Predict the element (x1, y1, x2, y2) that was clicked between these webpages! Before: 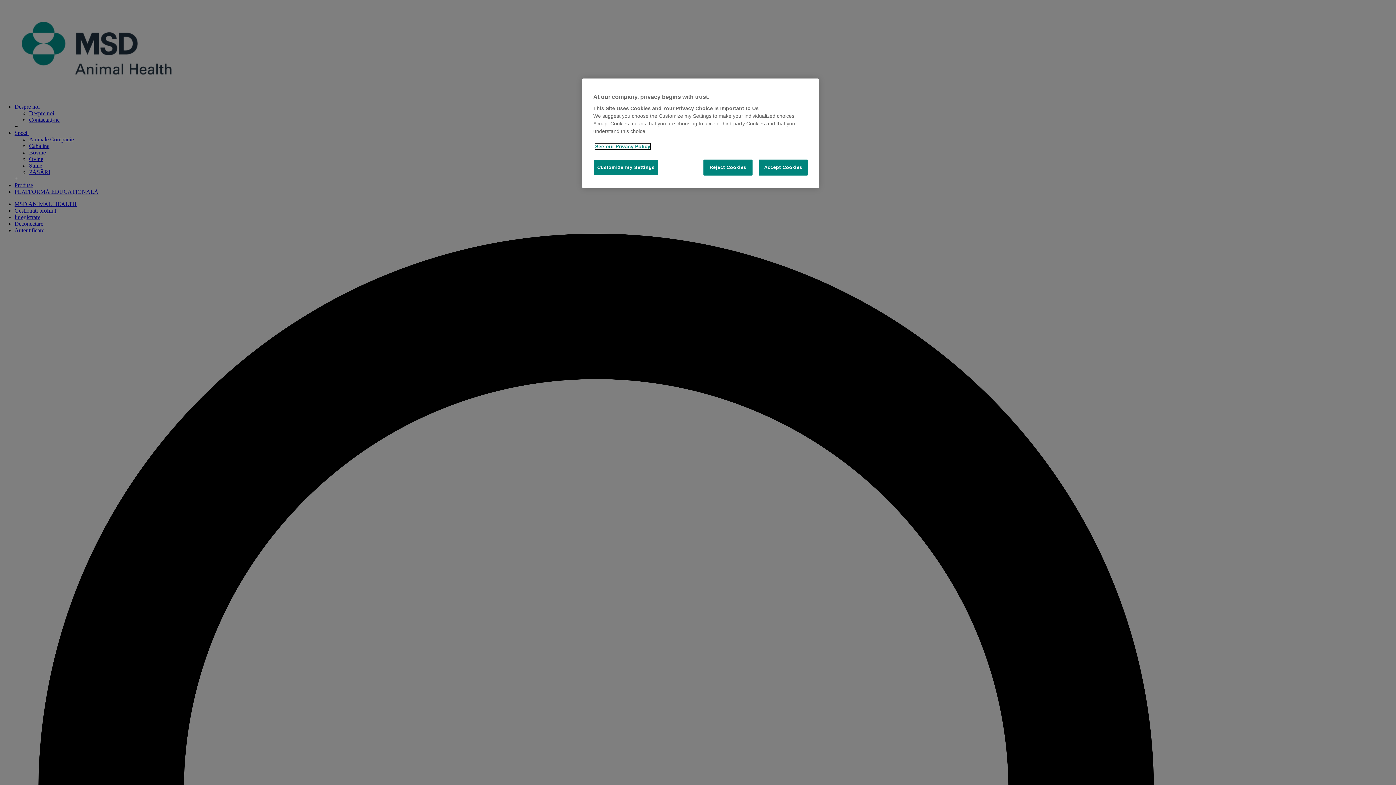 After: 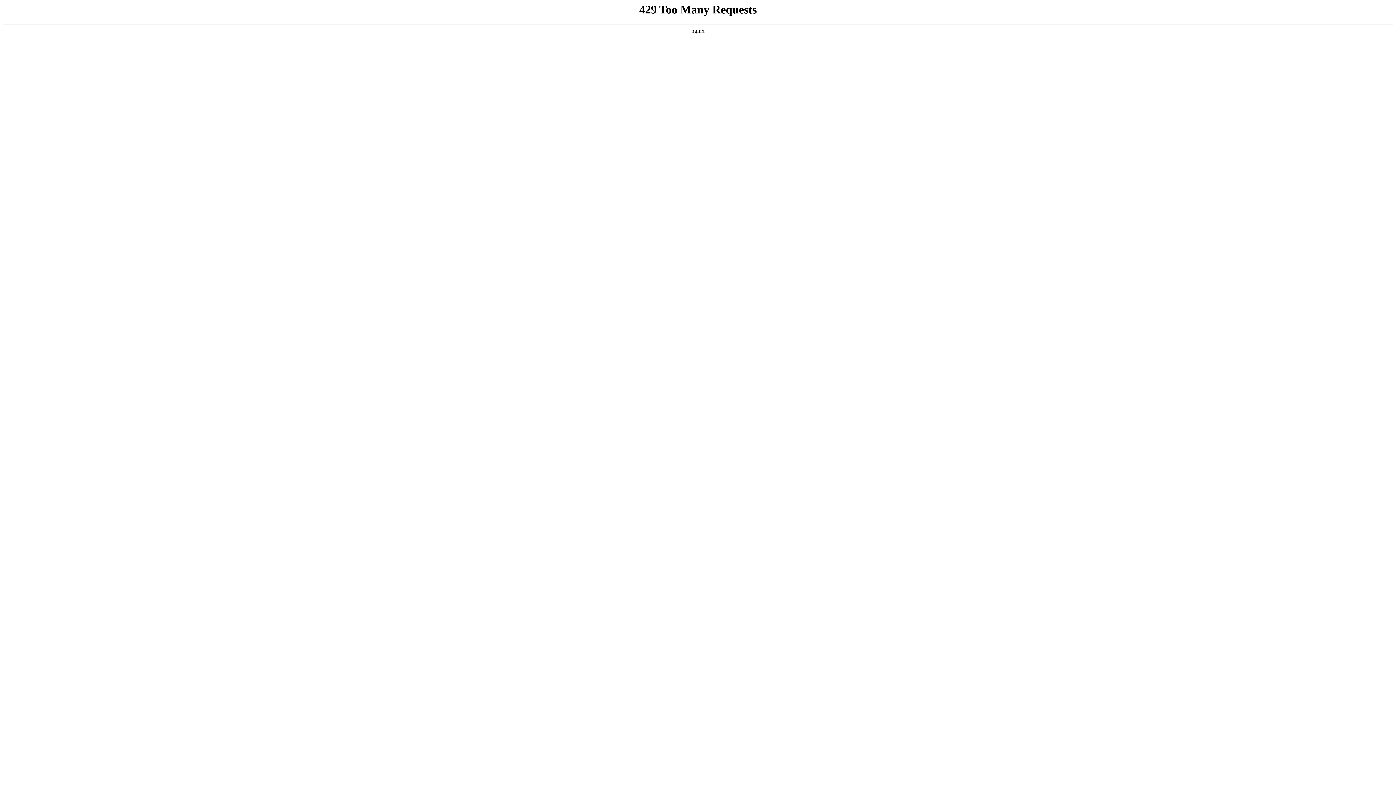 Action: bbox: (595, 143, 650, 149) label: More information about your privacy